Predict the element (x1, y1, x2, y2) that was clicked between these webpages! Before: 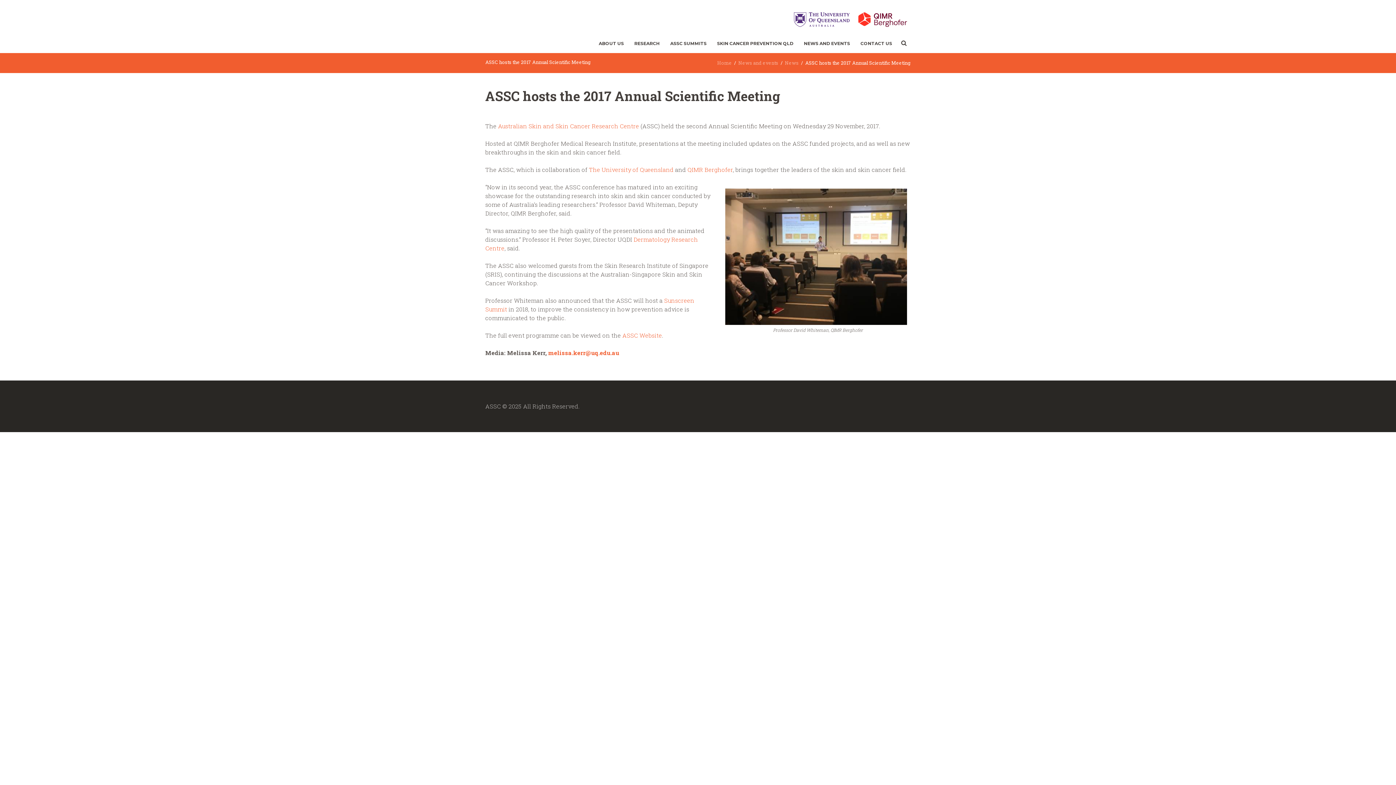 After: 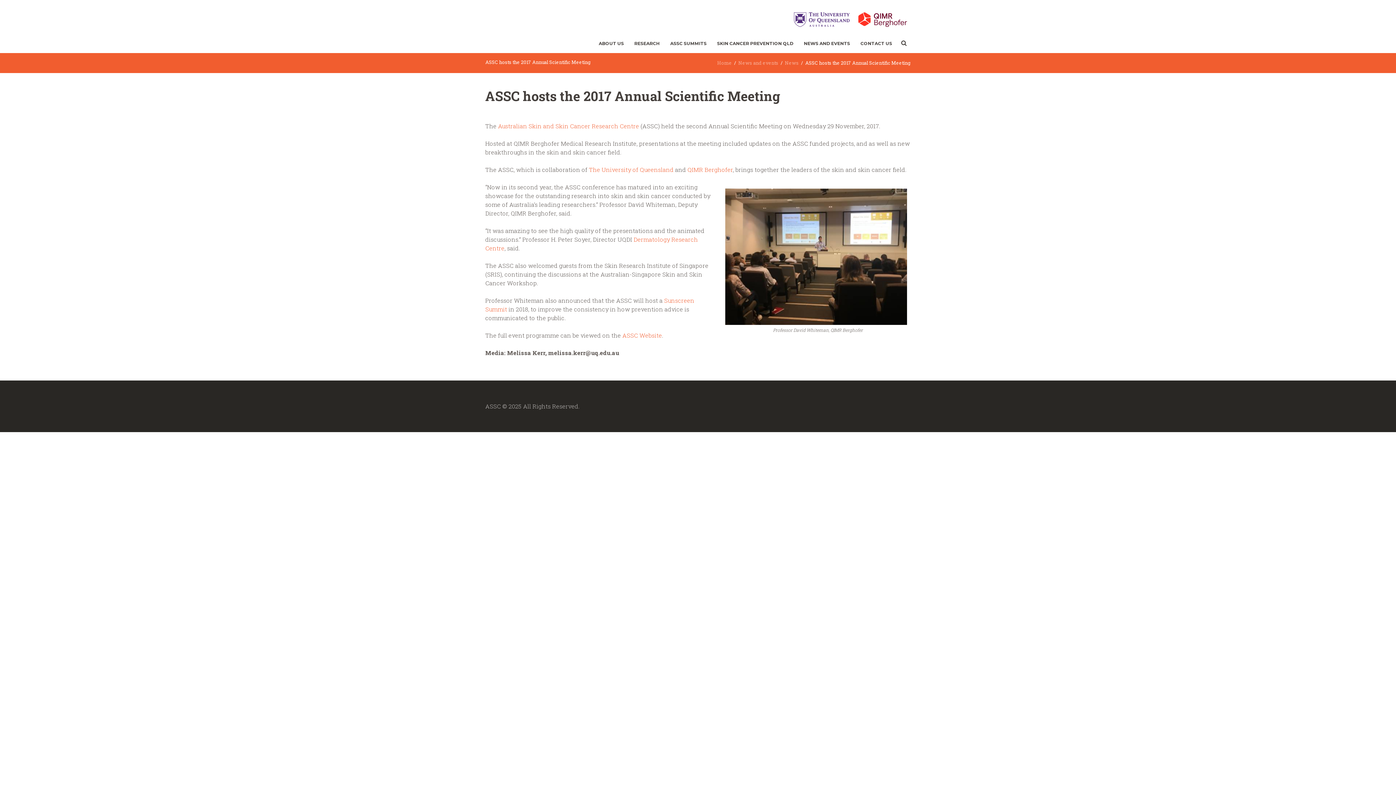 Action: bbox: (548, 348, 619, 356) label: melissa.kerr@uq.edu.au